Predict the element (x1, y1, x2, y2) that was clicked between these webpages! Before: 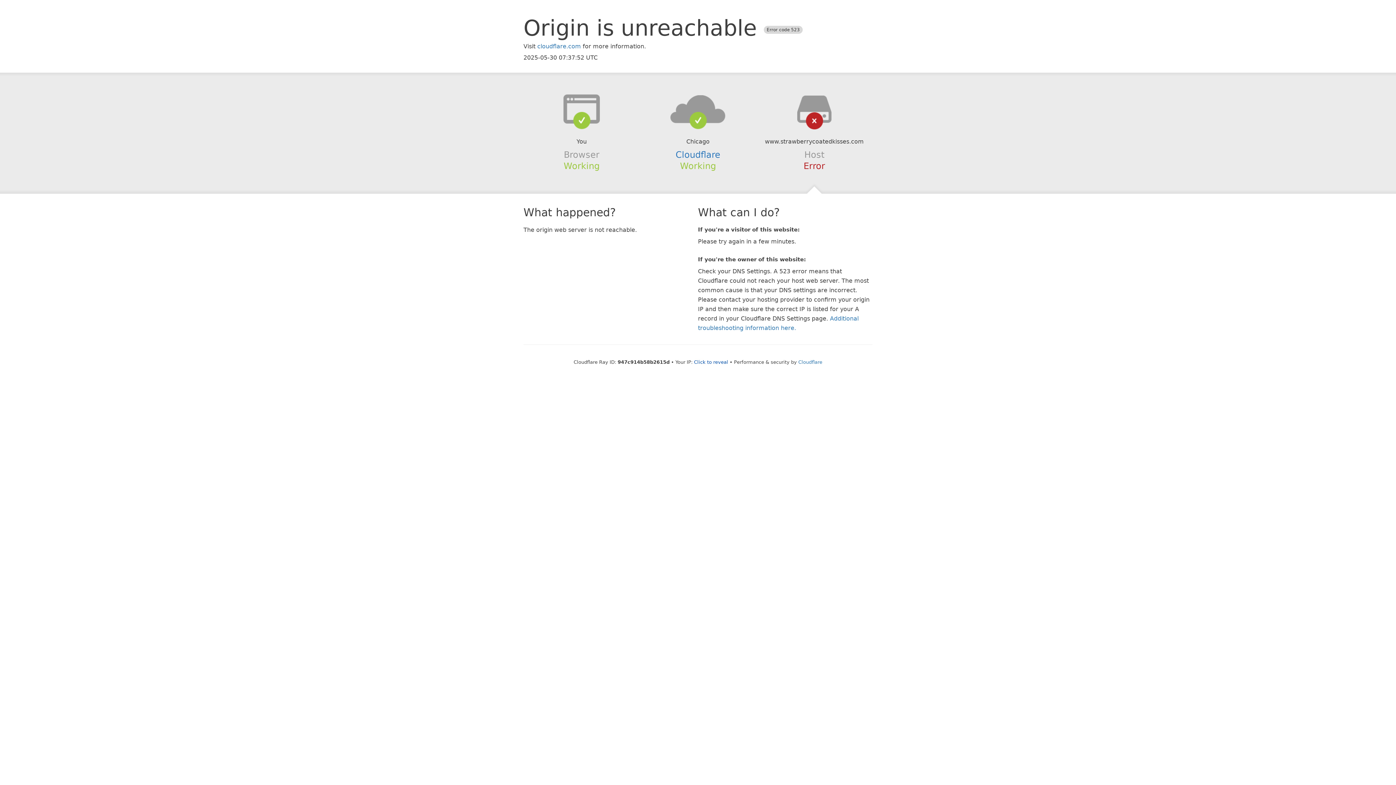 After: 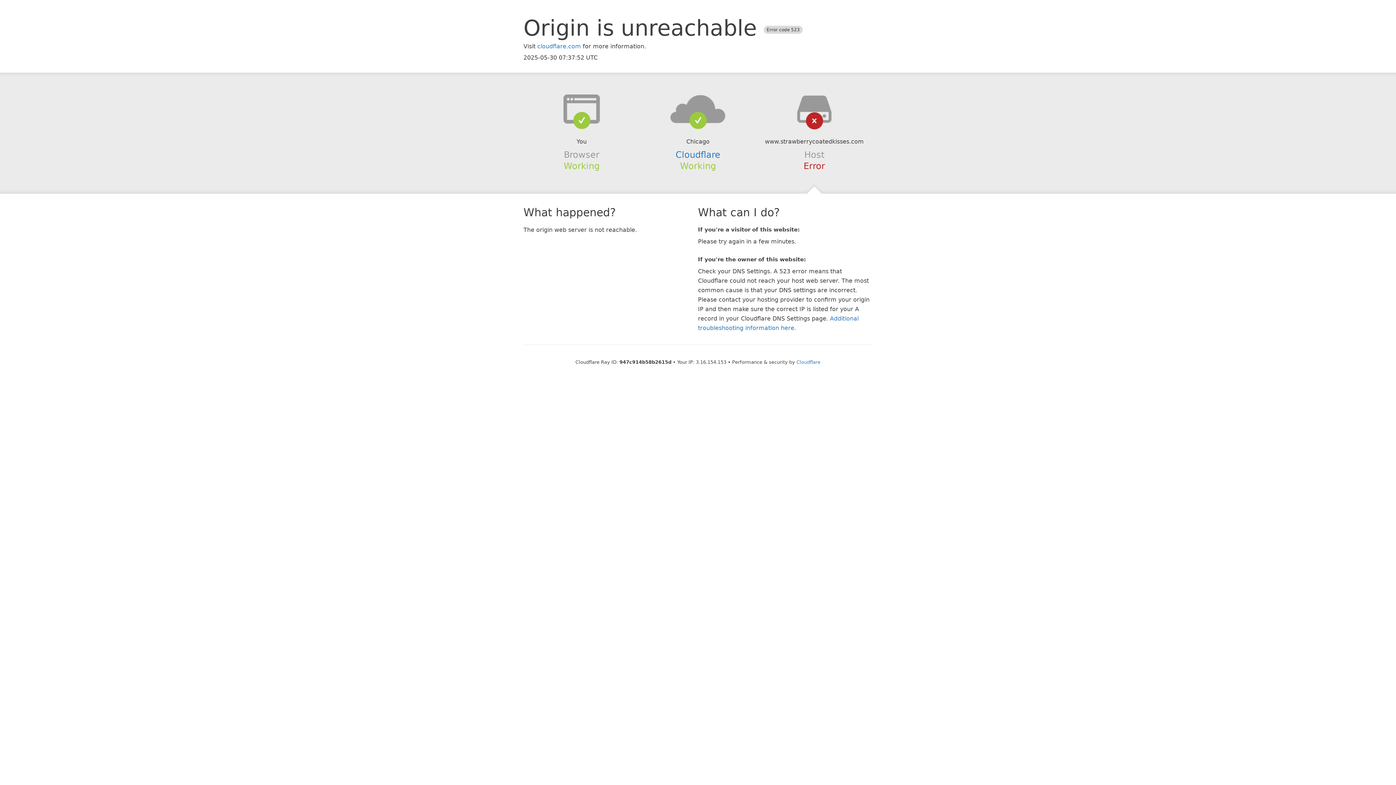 Action: bbox: (694, 359, 728, 364) label: Click to reveal